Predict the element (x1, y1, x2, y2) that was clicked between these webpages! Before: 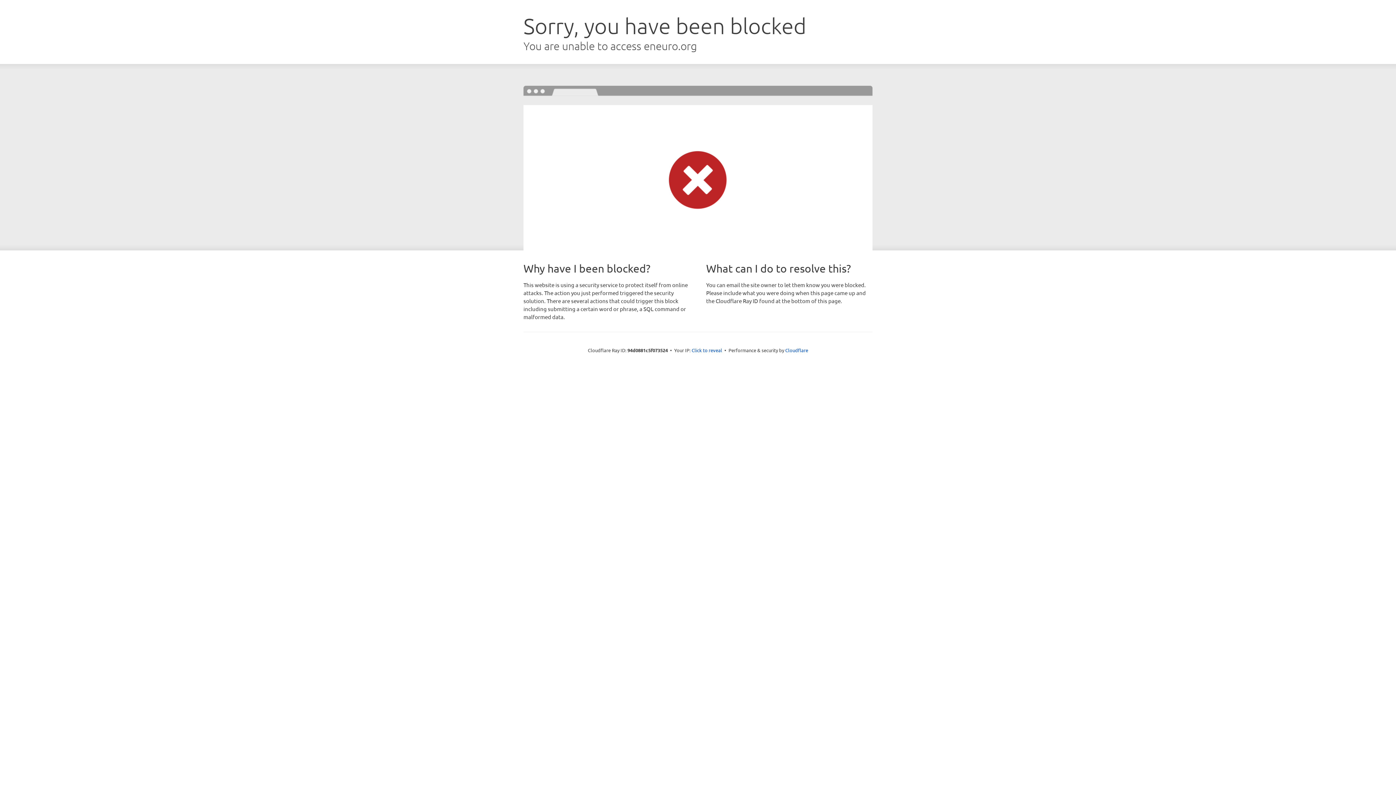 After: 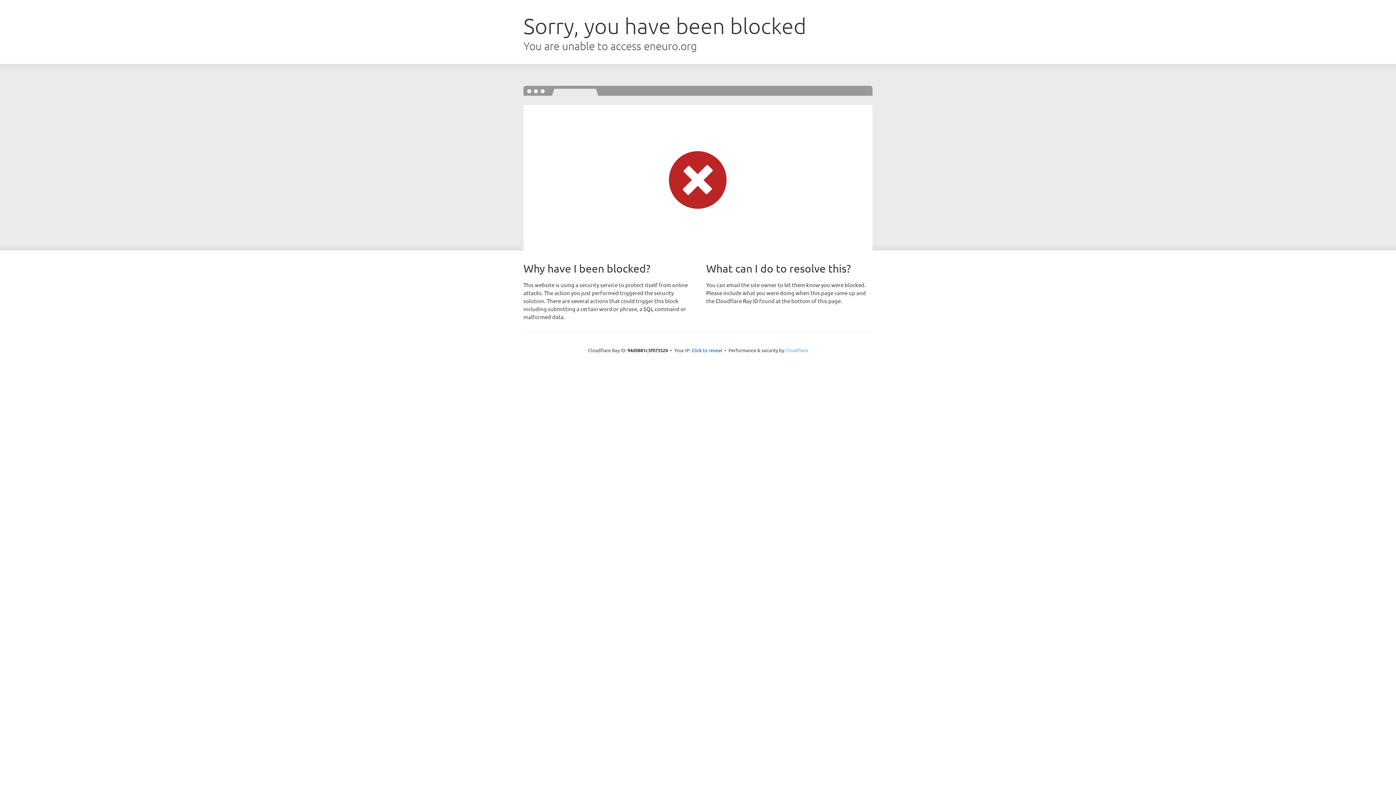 Action: bbox: (785, 347, 808, 353) label: Cloudflare